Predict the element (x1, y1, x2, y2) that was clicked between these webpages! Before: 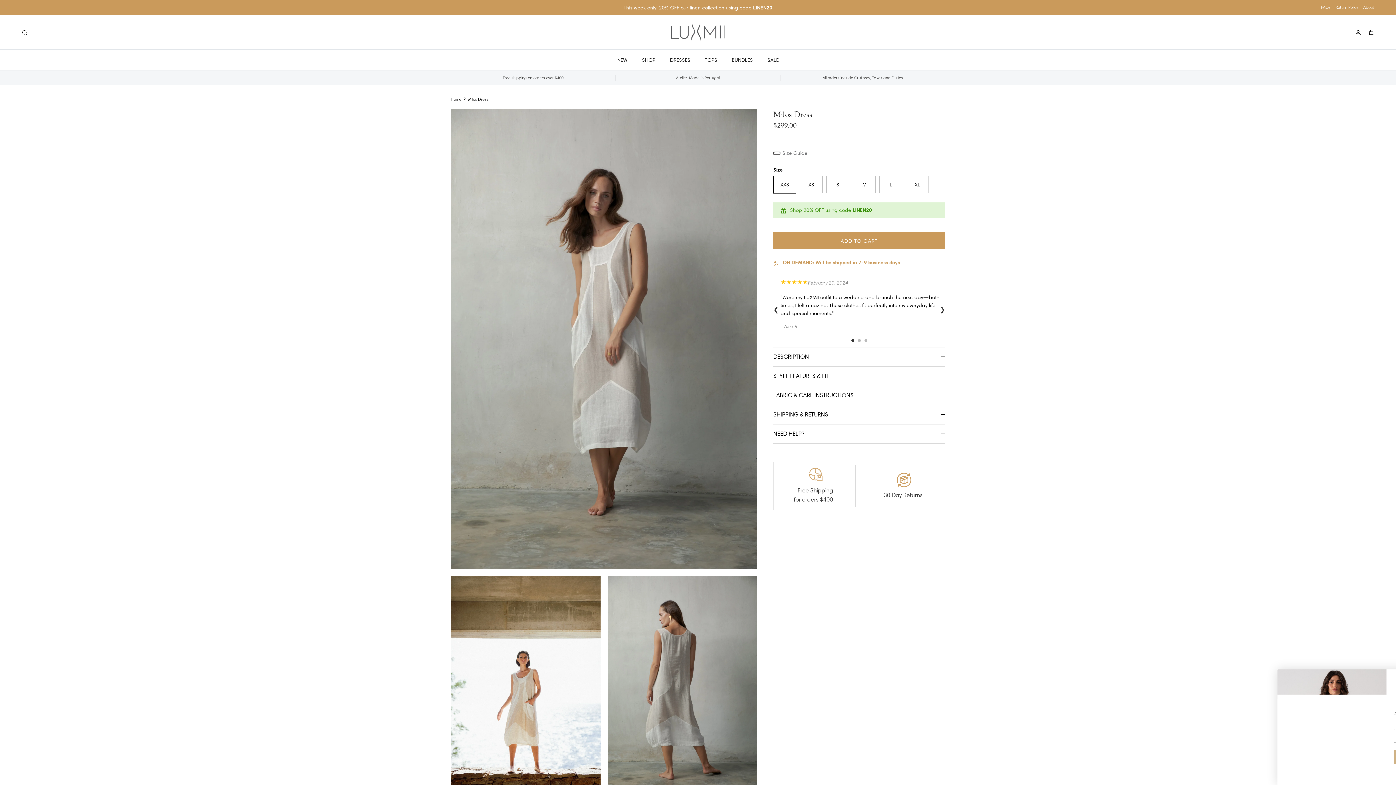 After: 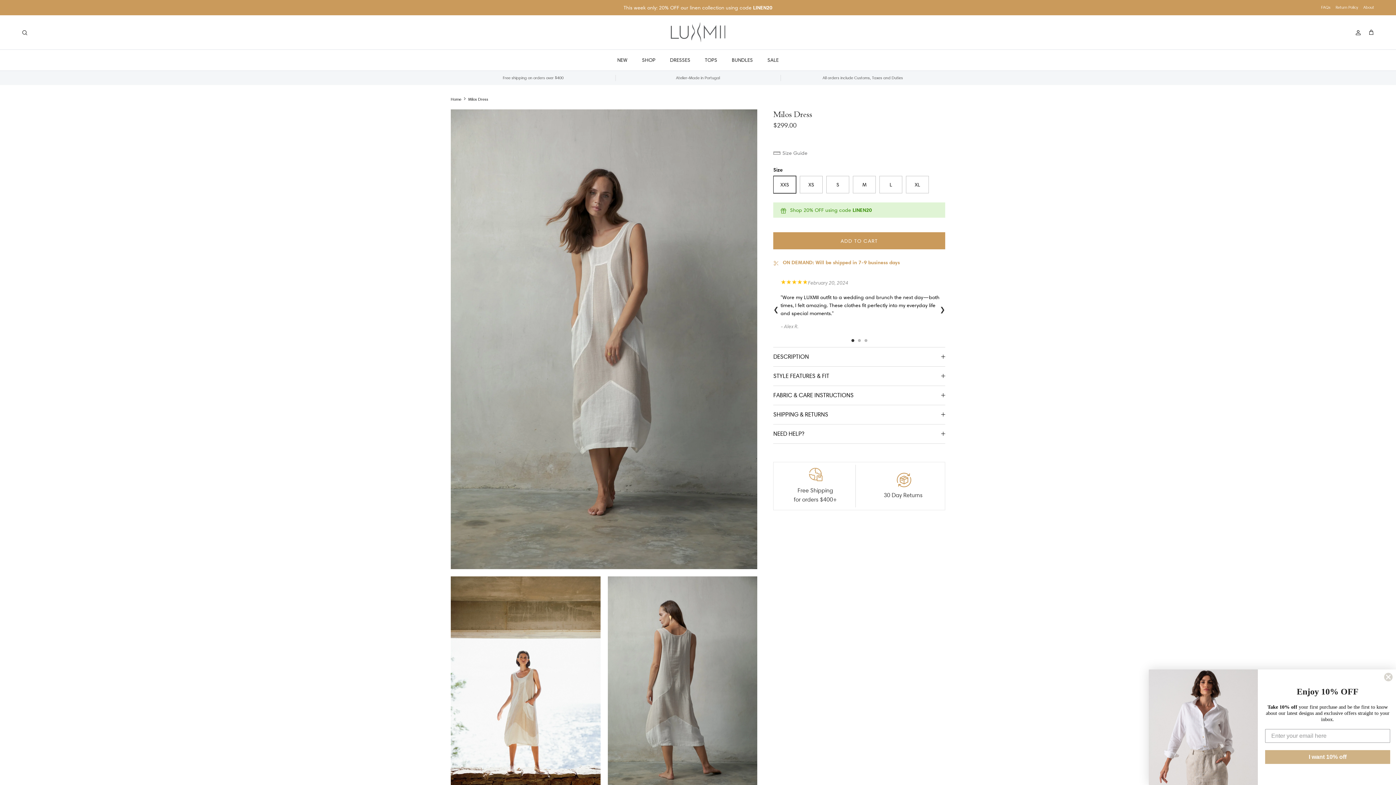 Action: bbox: (808, 471, 823, 477)